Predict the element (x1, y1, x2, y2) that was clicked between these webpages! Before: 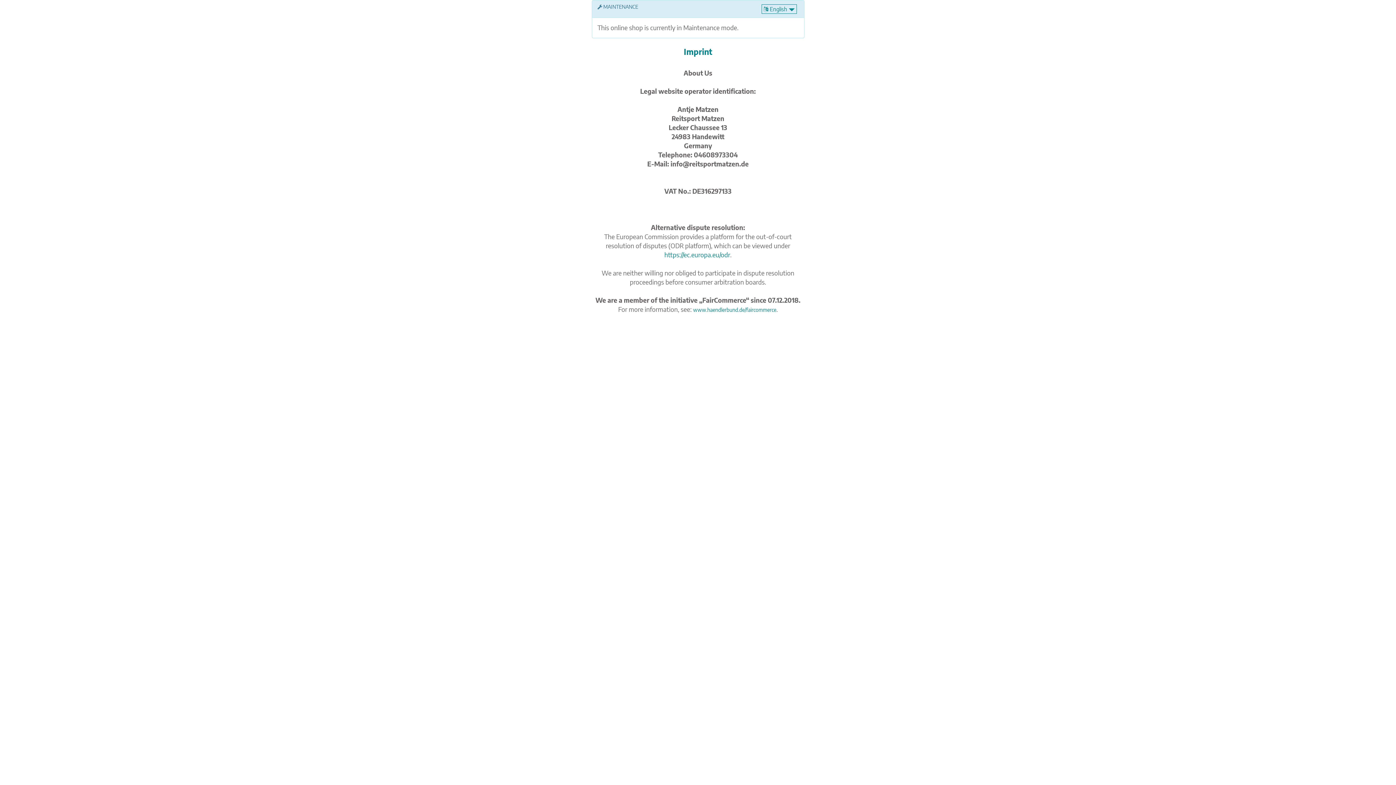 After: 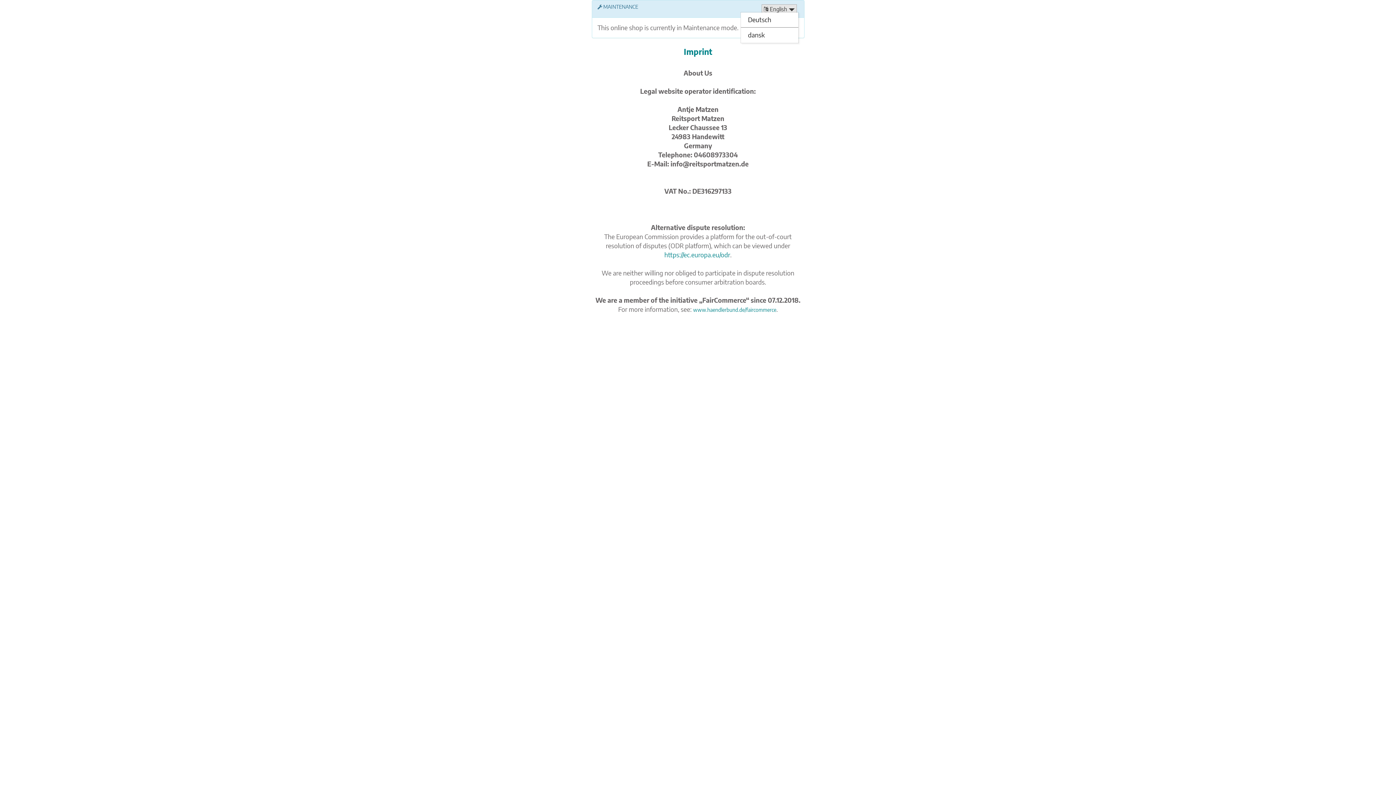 Action: label:  English  bbox: (761, 4, 796, 13)